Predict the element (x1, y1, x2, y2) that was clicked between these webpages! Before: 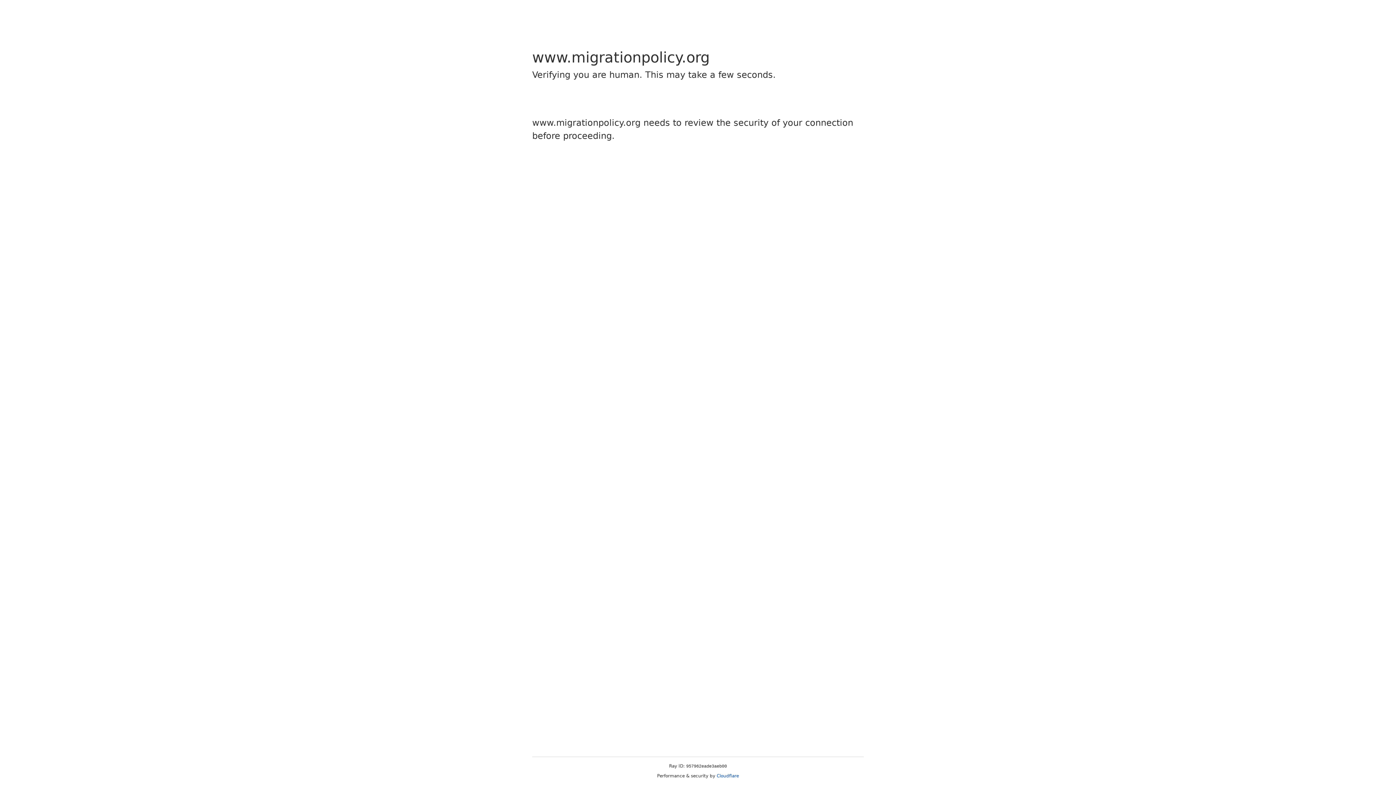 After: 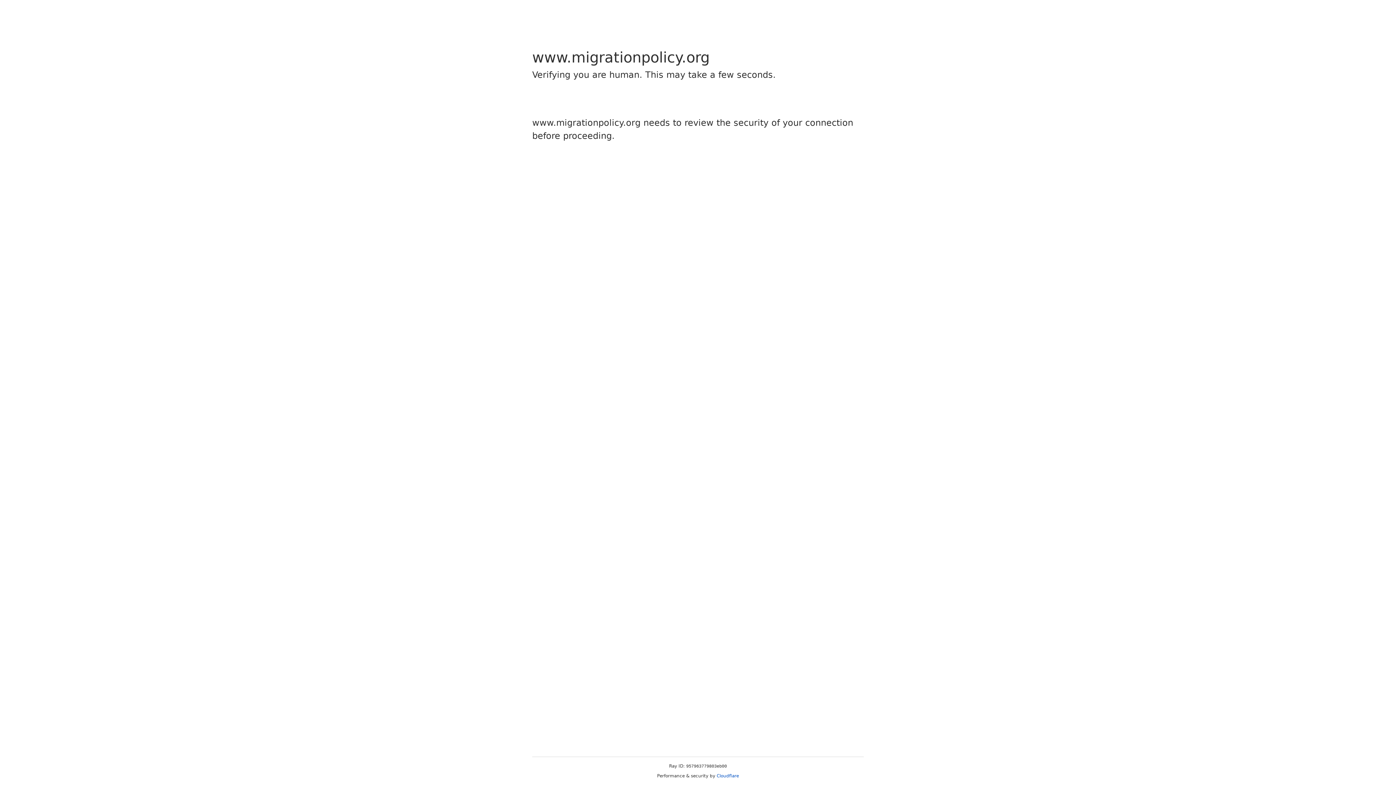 Action: label: Cloudflare bbox: (716, 773, 739, 778)